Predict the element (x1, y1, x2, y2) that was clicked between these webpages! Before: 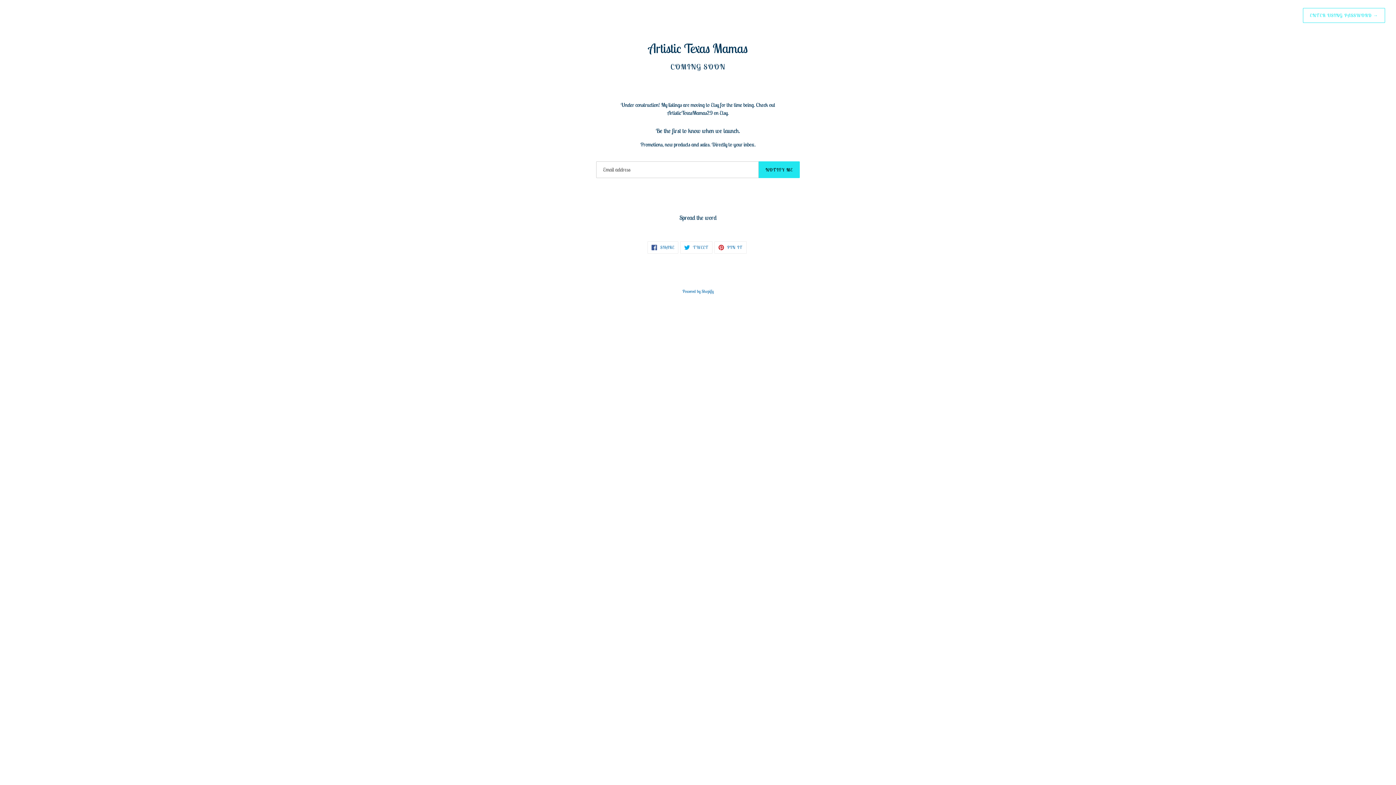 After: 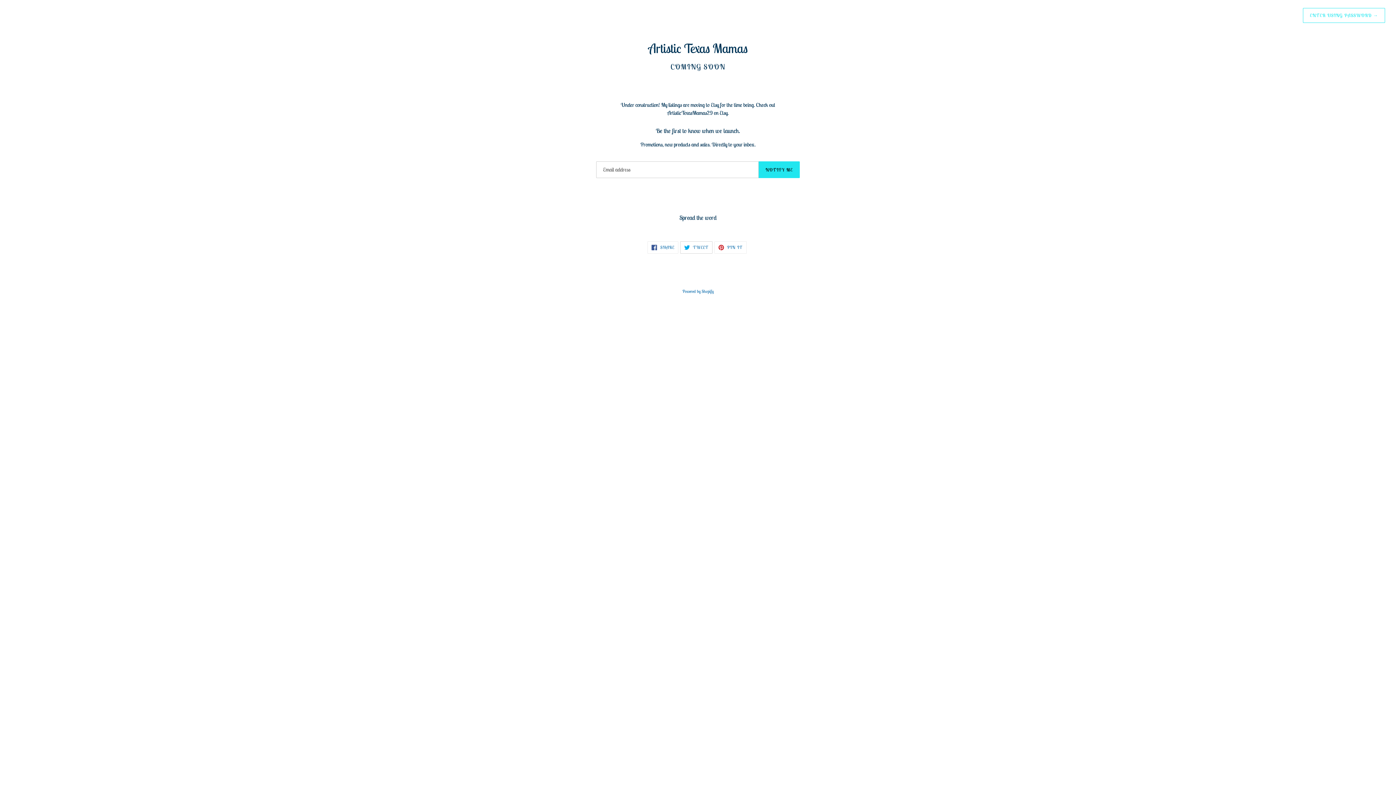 Action: label:  TWEET
TWEET ON TWITTER bbox: (680, 241, 712, 253)